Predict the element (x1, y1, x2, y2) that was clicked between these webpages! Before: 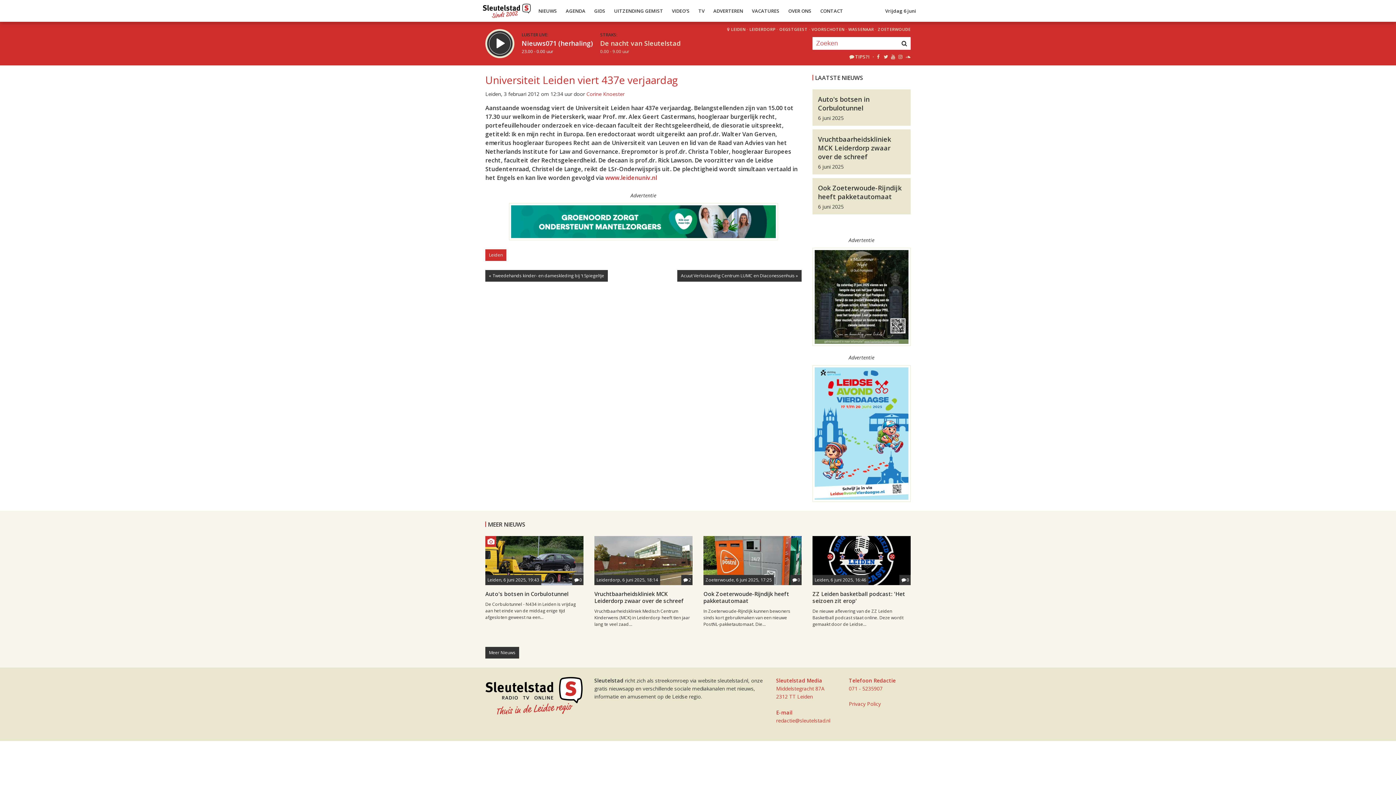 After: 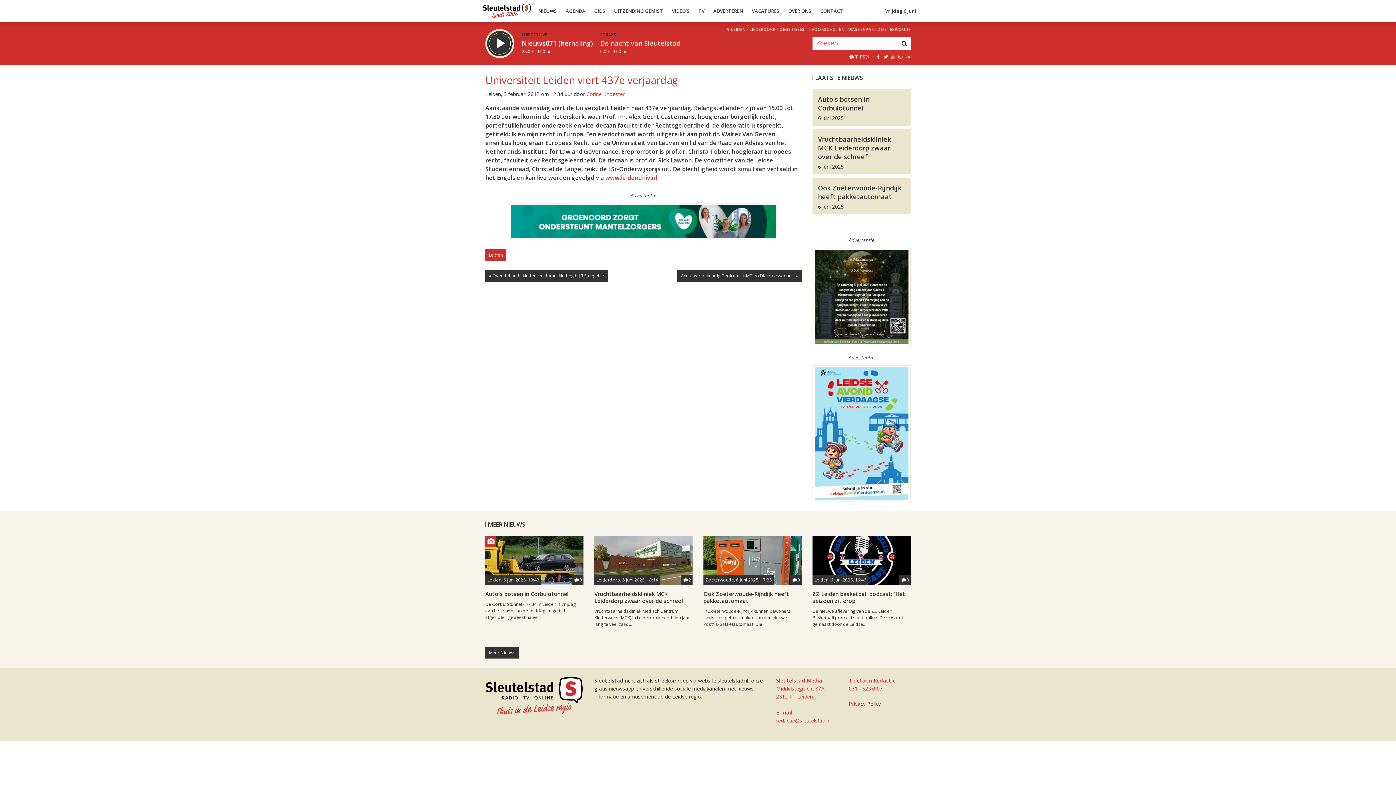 Action: bbox: (897, 53, 903, 60)